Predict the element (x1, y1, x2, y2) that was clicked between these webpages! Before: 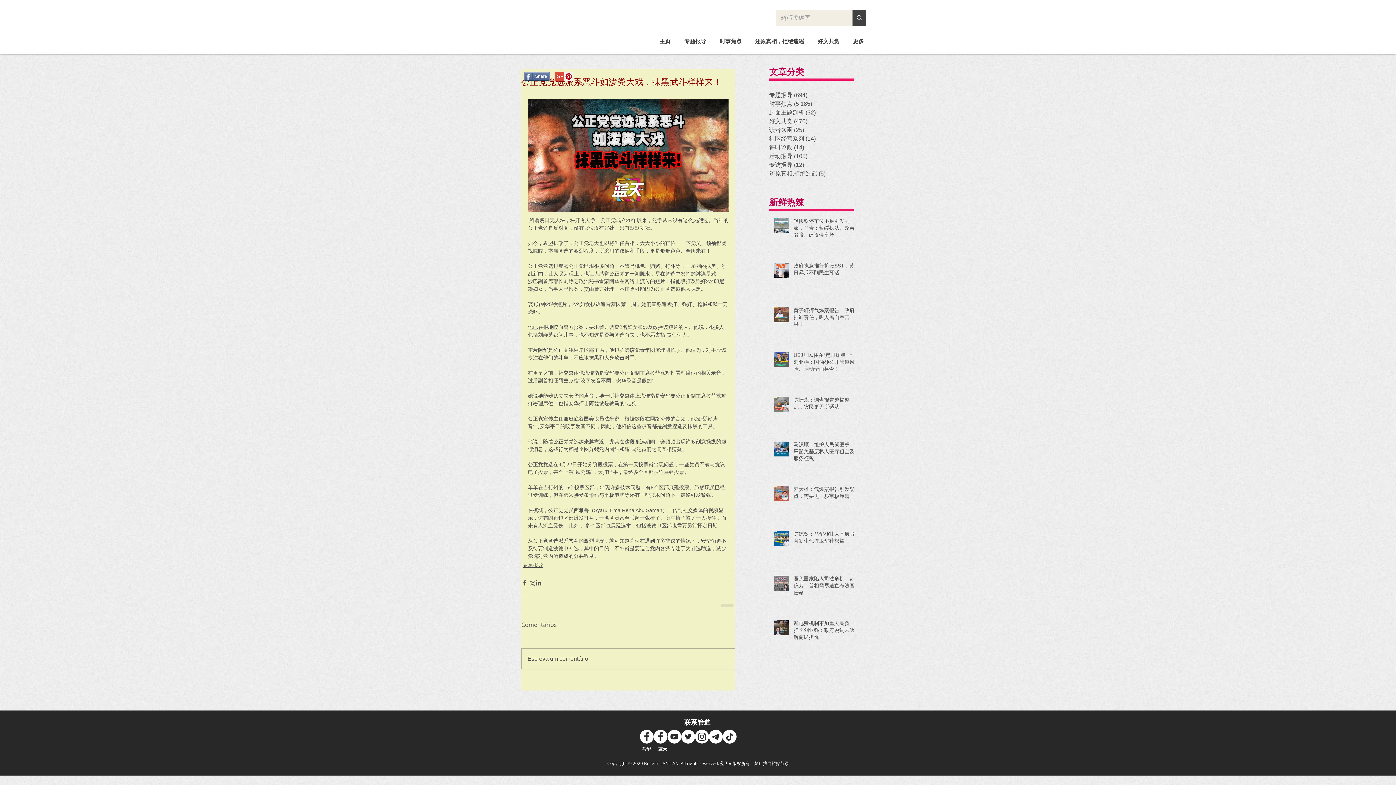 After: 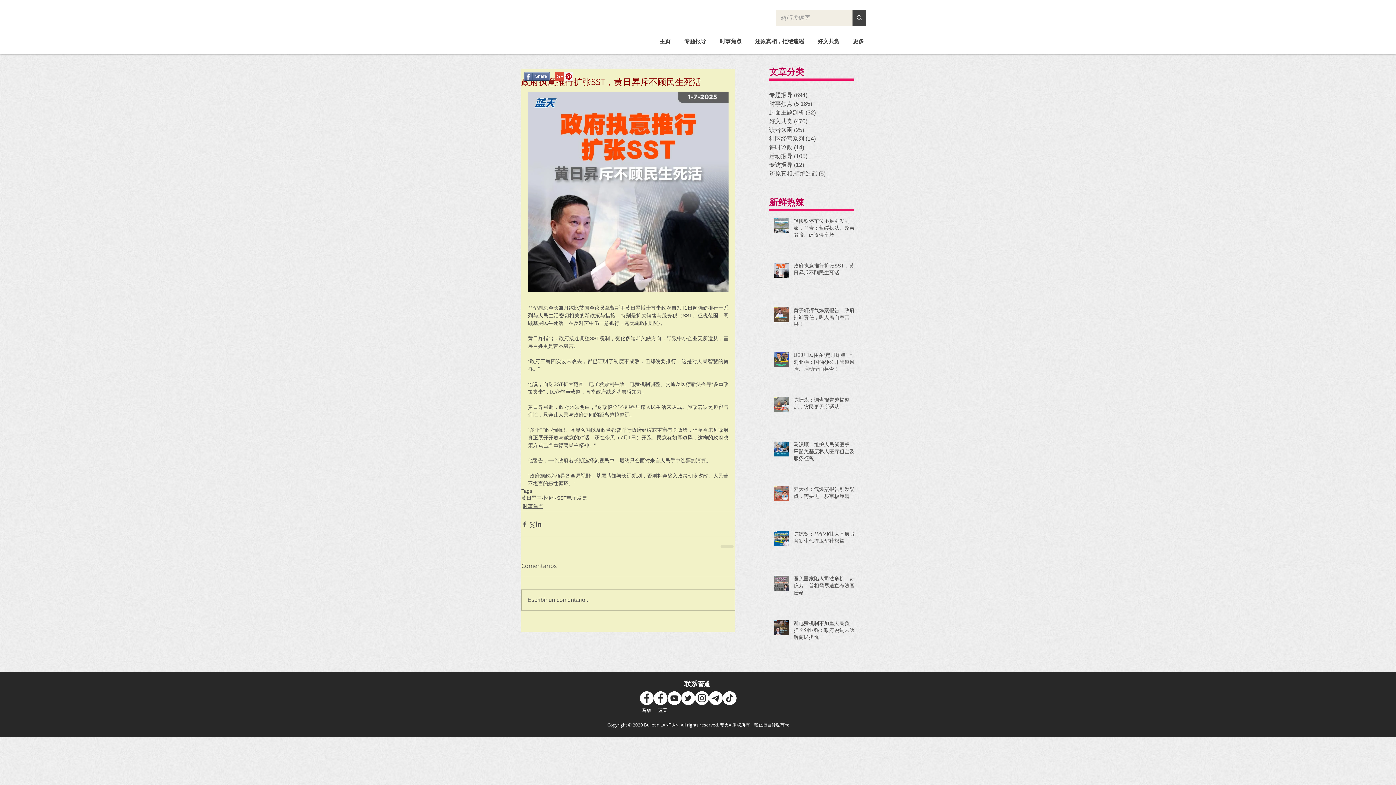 Action: bbox: (793, 262, 858, 279) label: 政府执意推行扩张SST，黄日昇斥不顾民生死活